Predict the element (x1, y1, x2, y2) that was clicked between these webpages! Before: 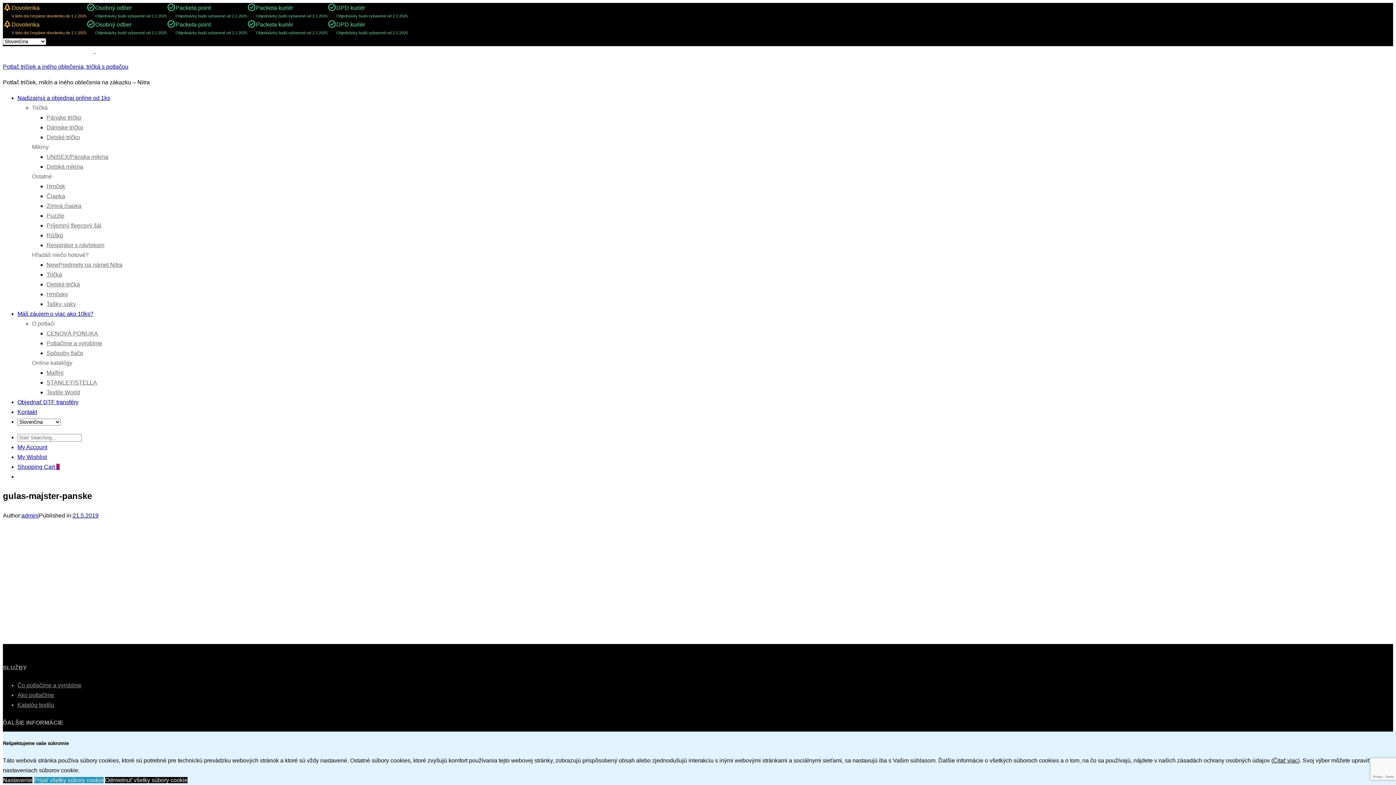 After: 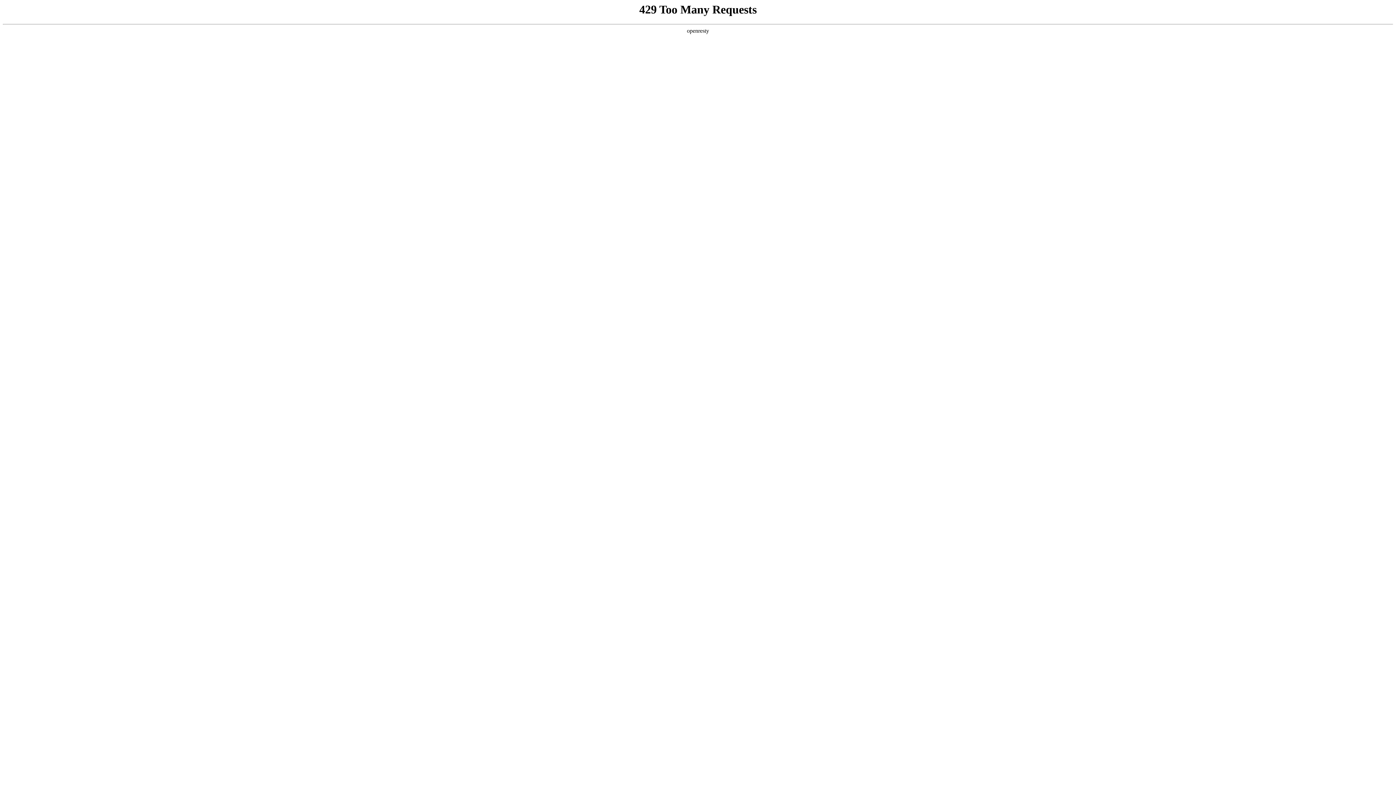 Action: label: Objednať DTF transféry bbox: (17, 399, 78, 405)